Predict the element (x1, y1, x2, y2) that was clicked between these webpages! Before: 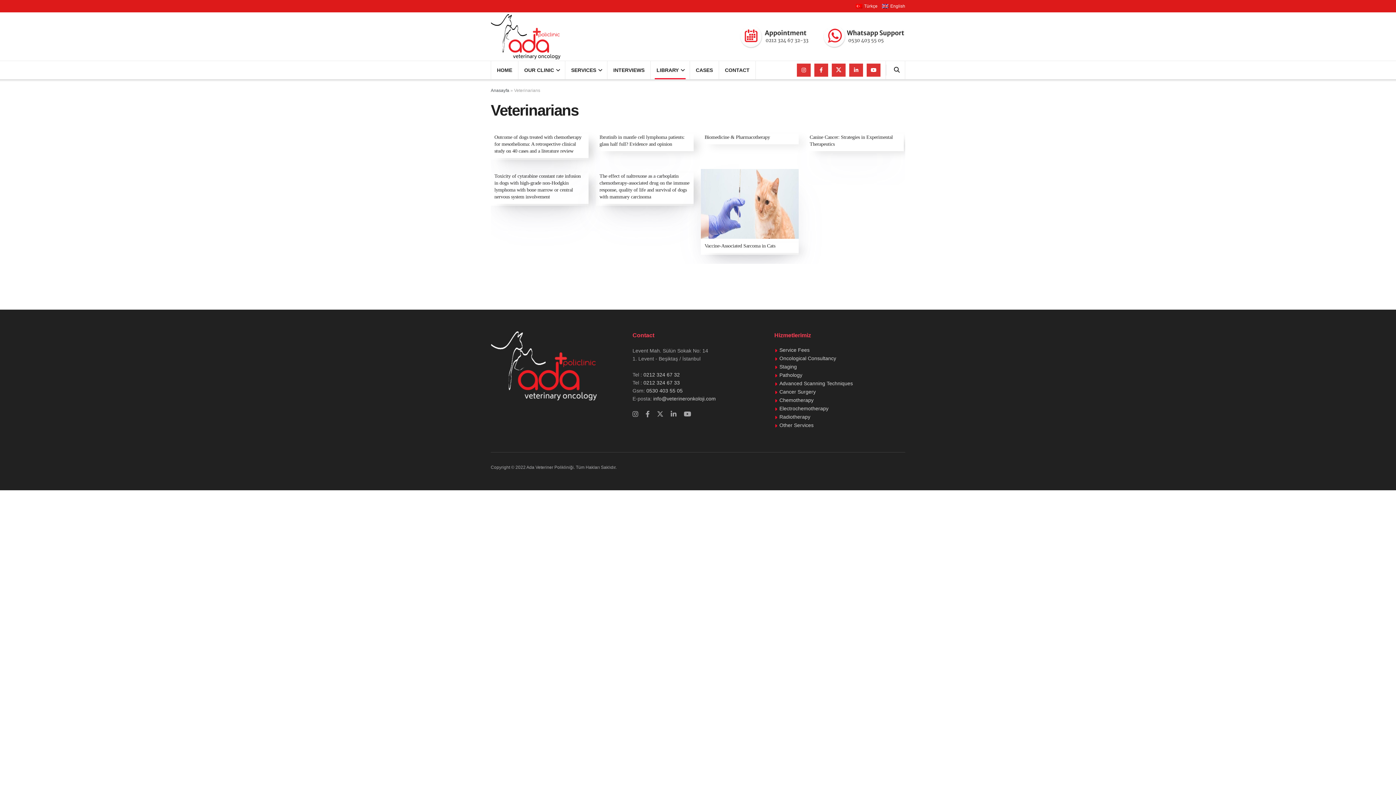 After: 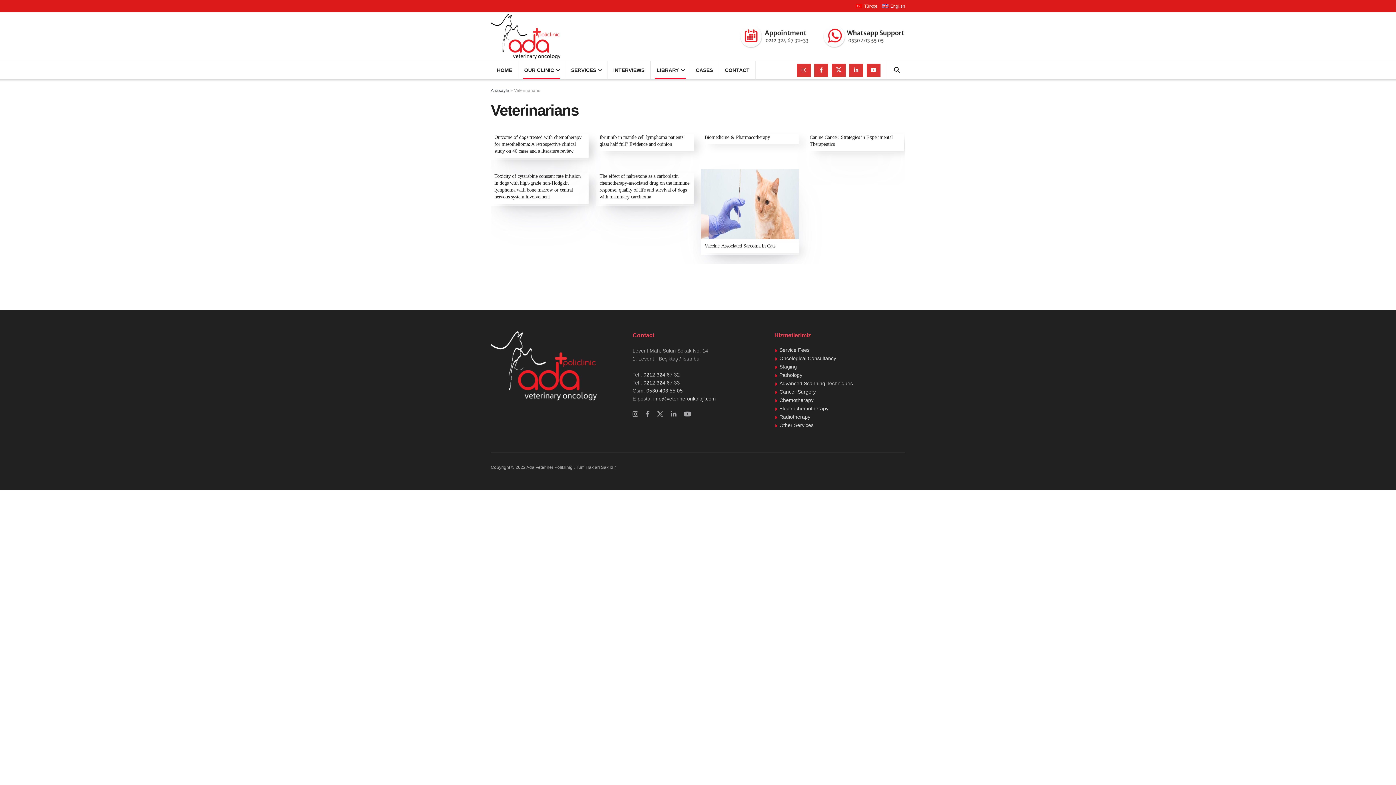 Action: label: OUR CLINIC bbox: (518, 61, 565, 79)